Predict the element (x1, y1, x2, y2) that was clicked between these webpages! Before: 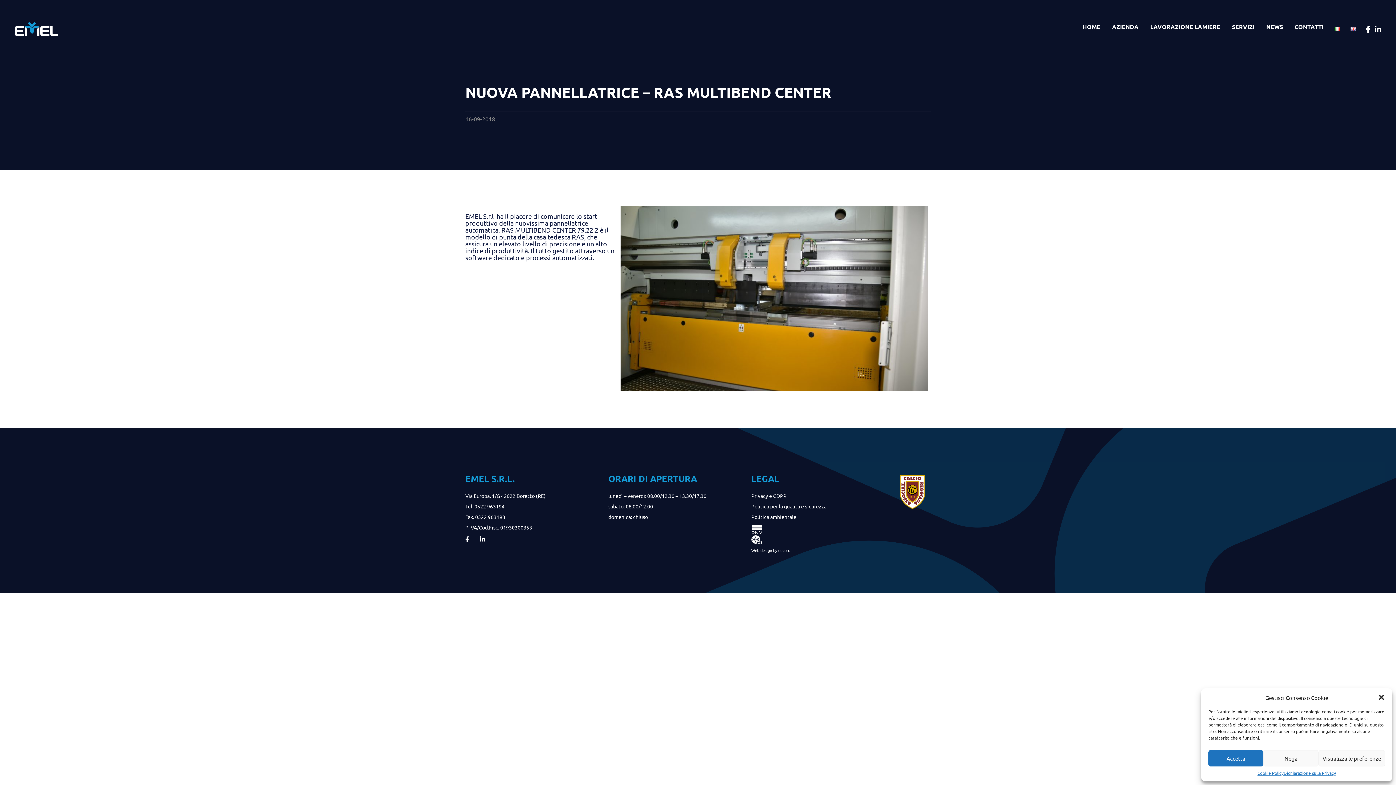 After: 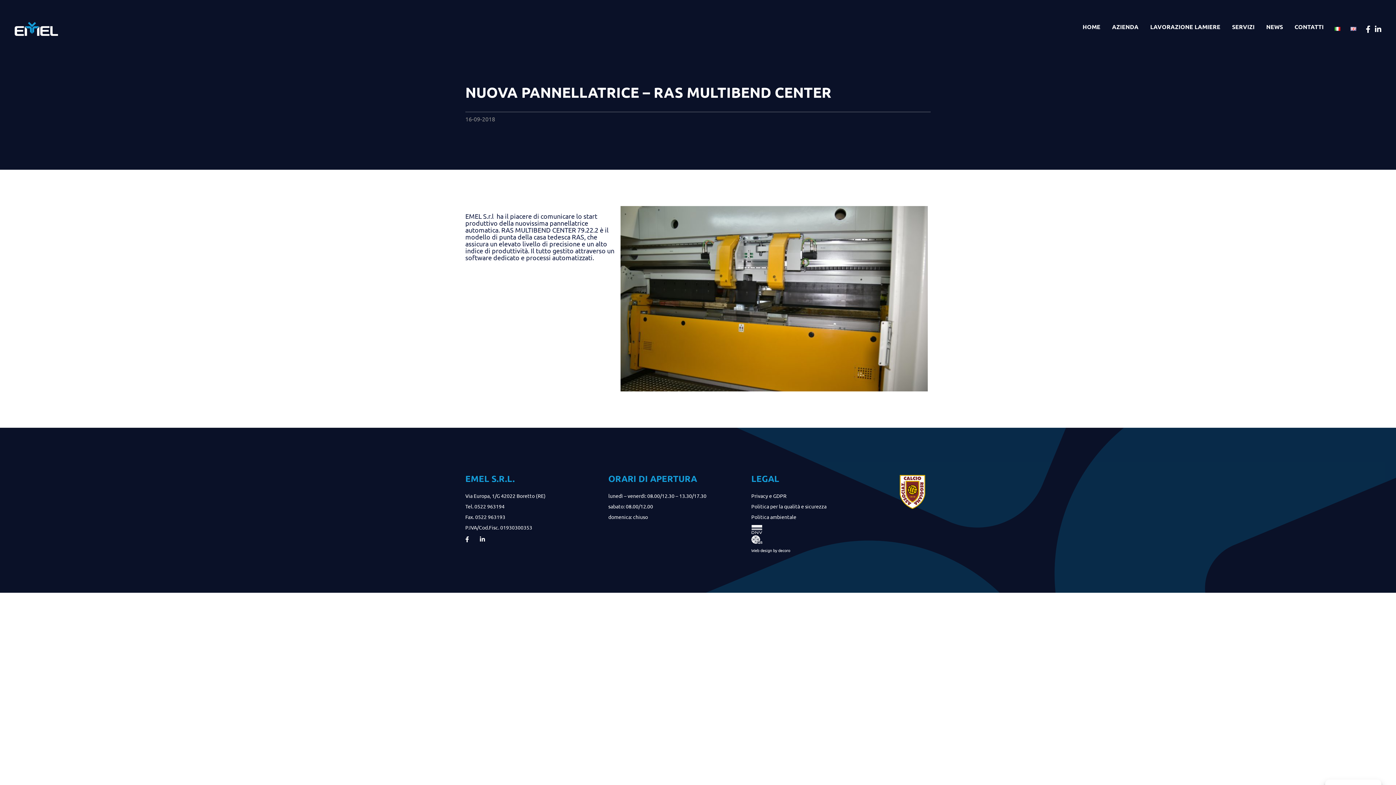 Action: label: Chiudere dialogo bbox: (1378, 694, 1385, 701)